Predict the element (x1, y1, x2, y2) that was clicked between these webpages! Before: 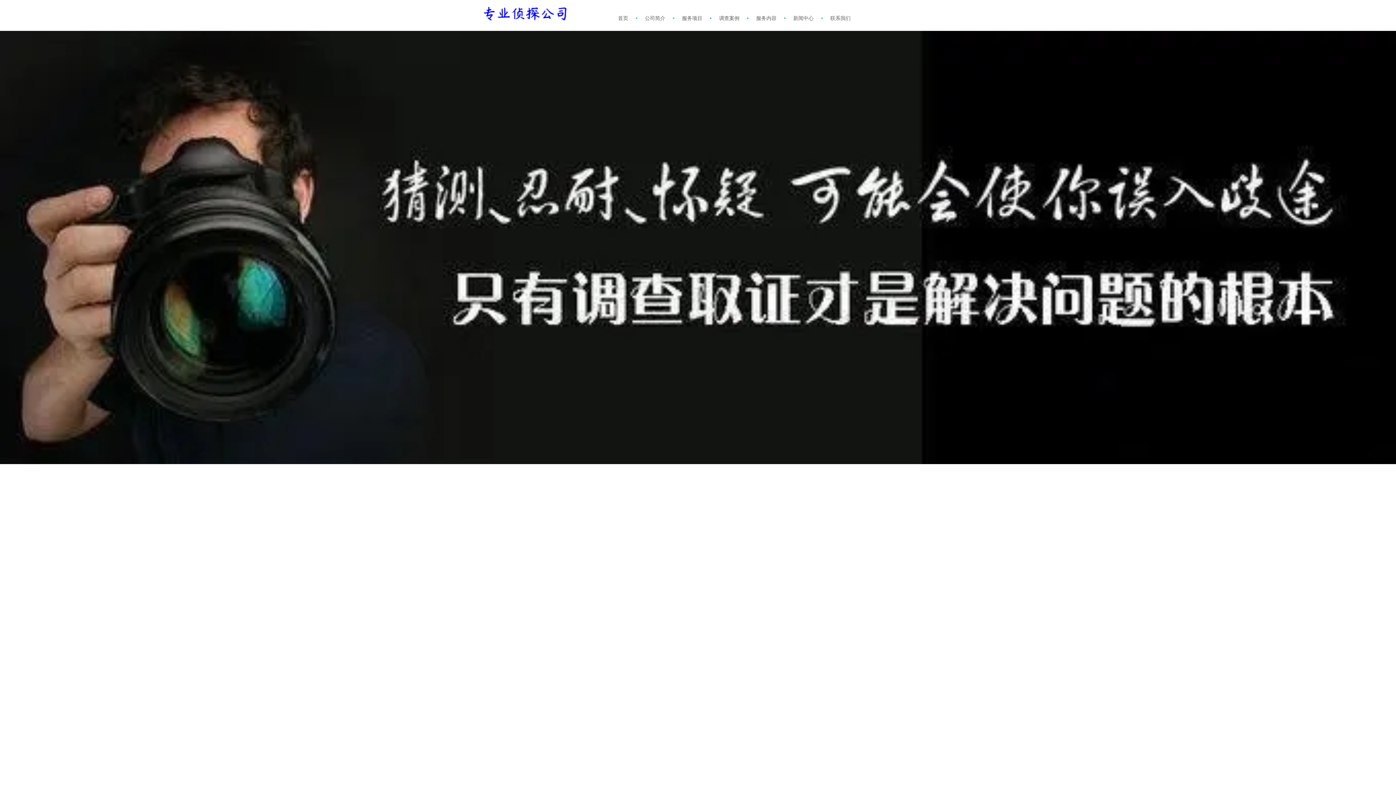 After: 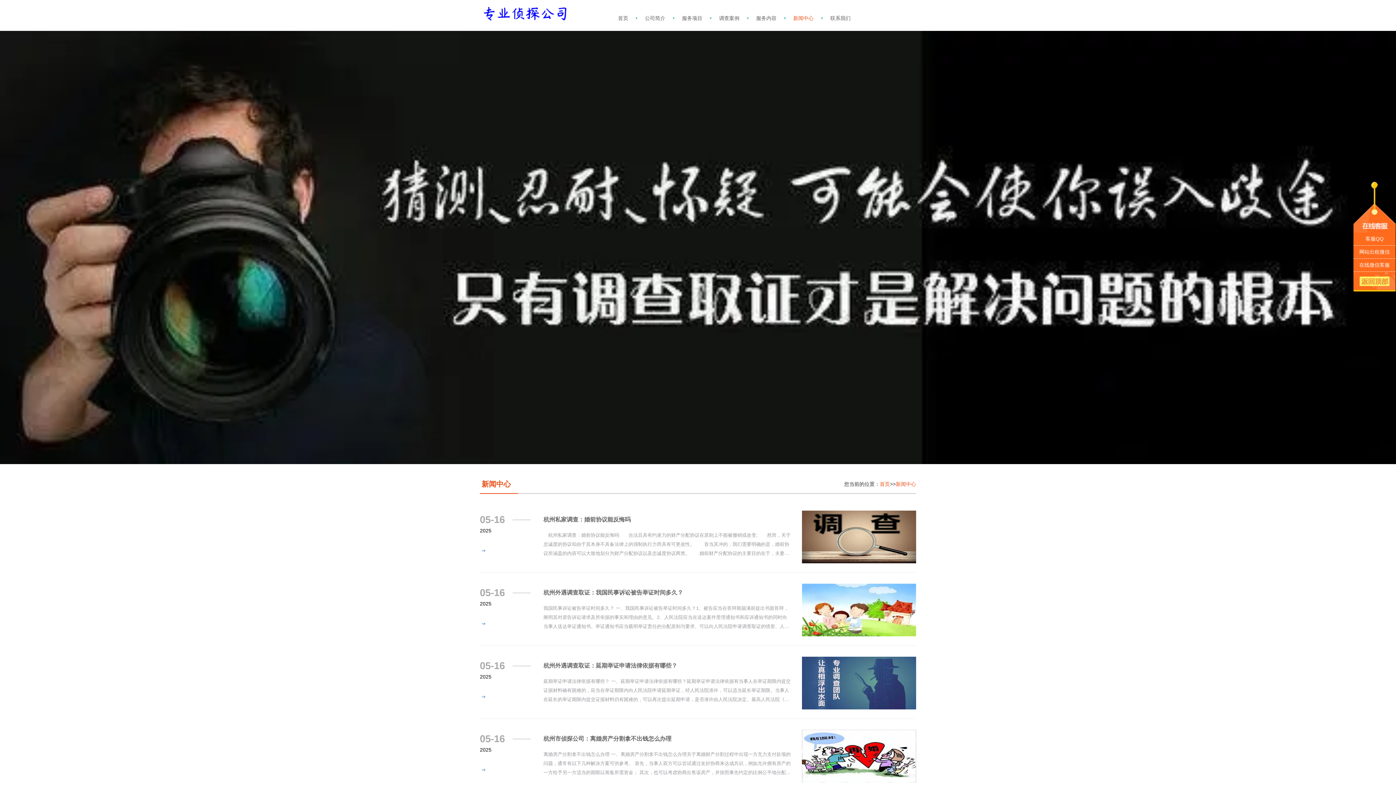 Action: bbox: (786, 5, 821, 30) label: 新闻中心